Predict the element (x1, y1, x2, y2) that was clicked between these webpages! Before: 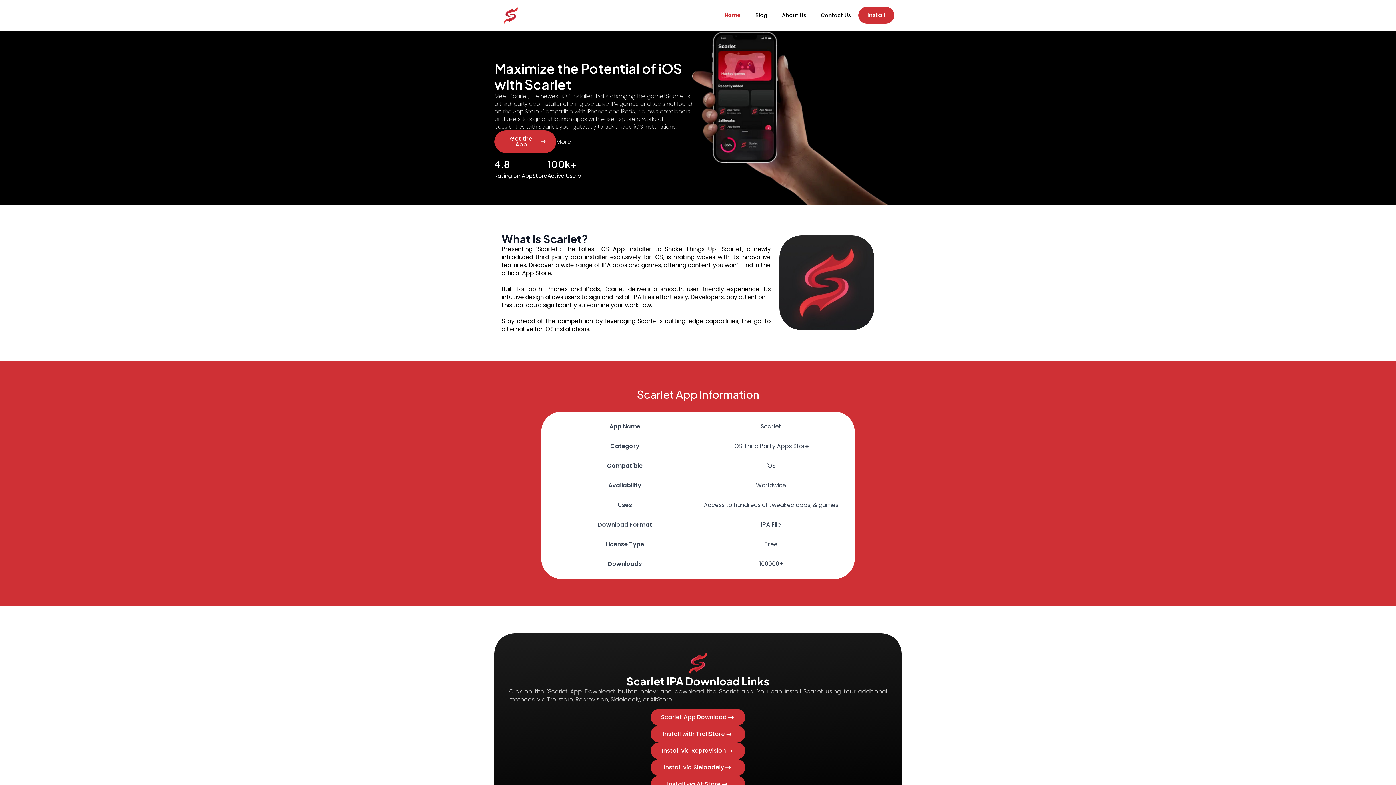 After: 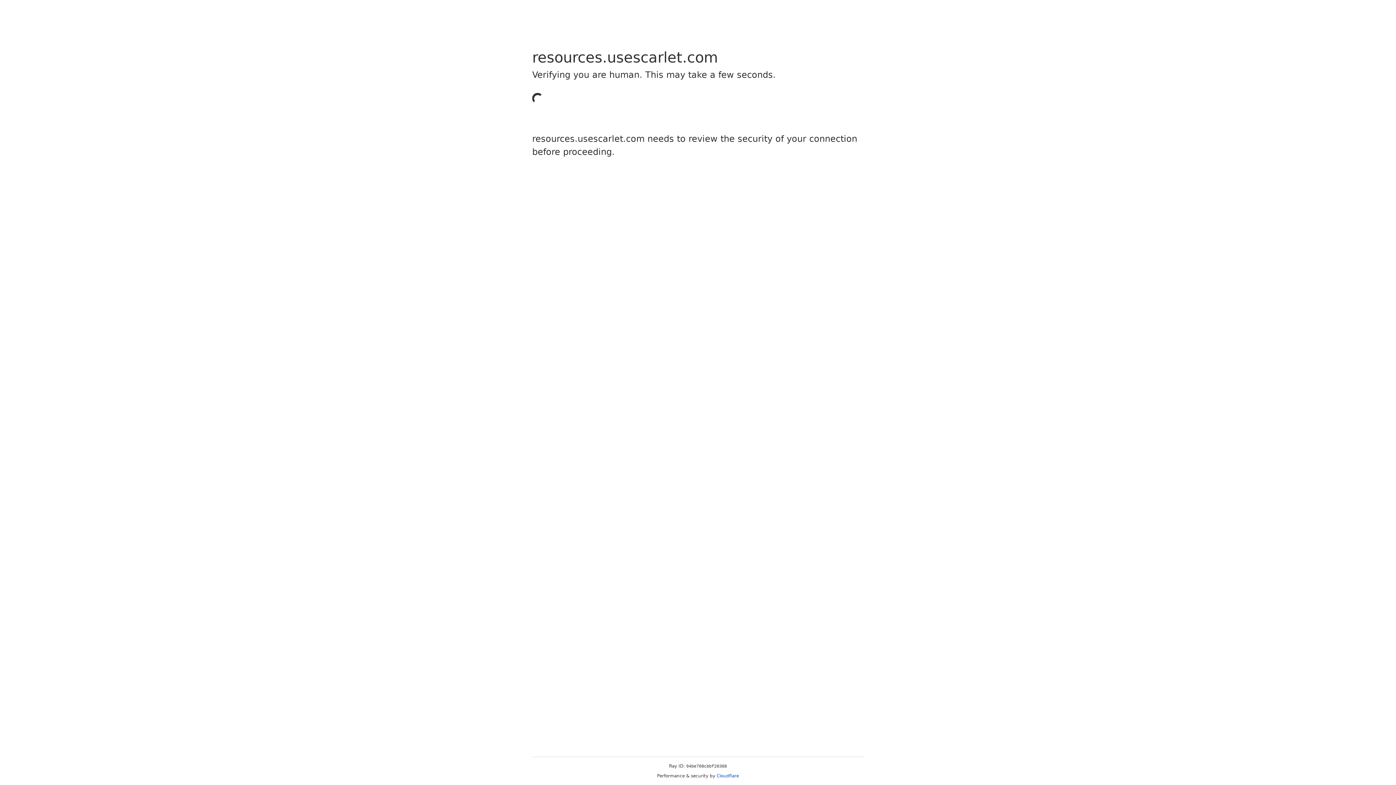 Action: bbox: (650, 726, 745, 743) label: Install with TrollStore